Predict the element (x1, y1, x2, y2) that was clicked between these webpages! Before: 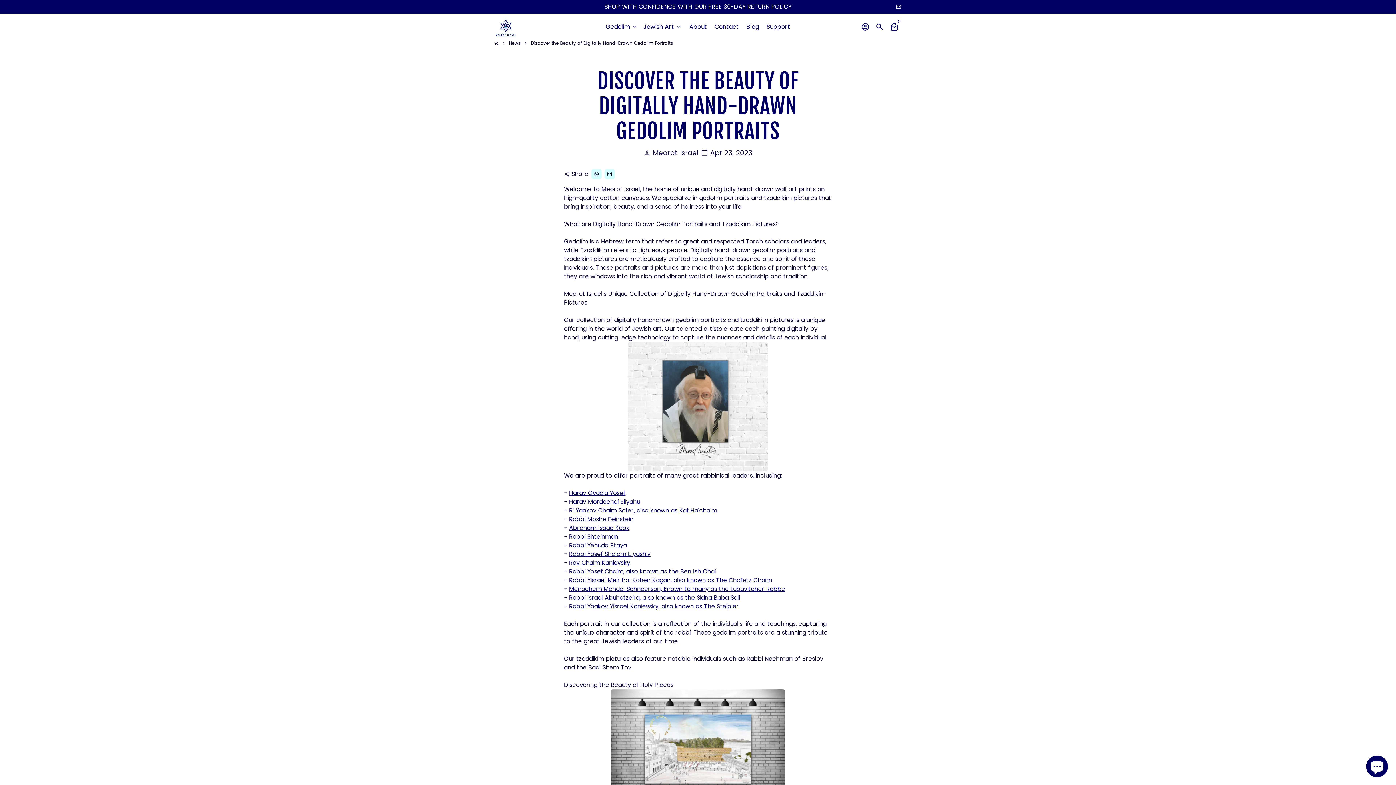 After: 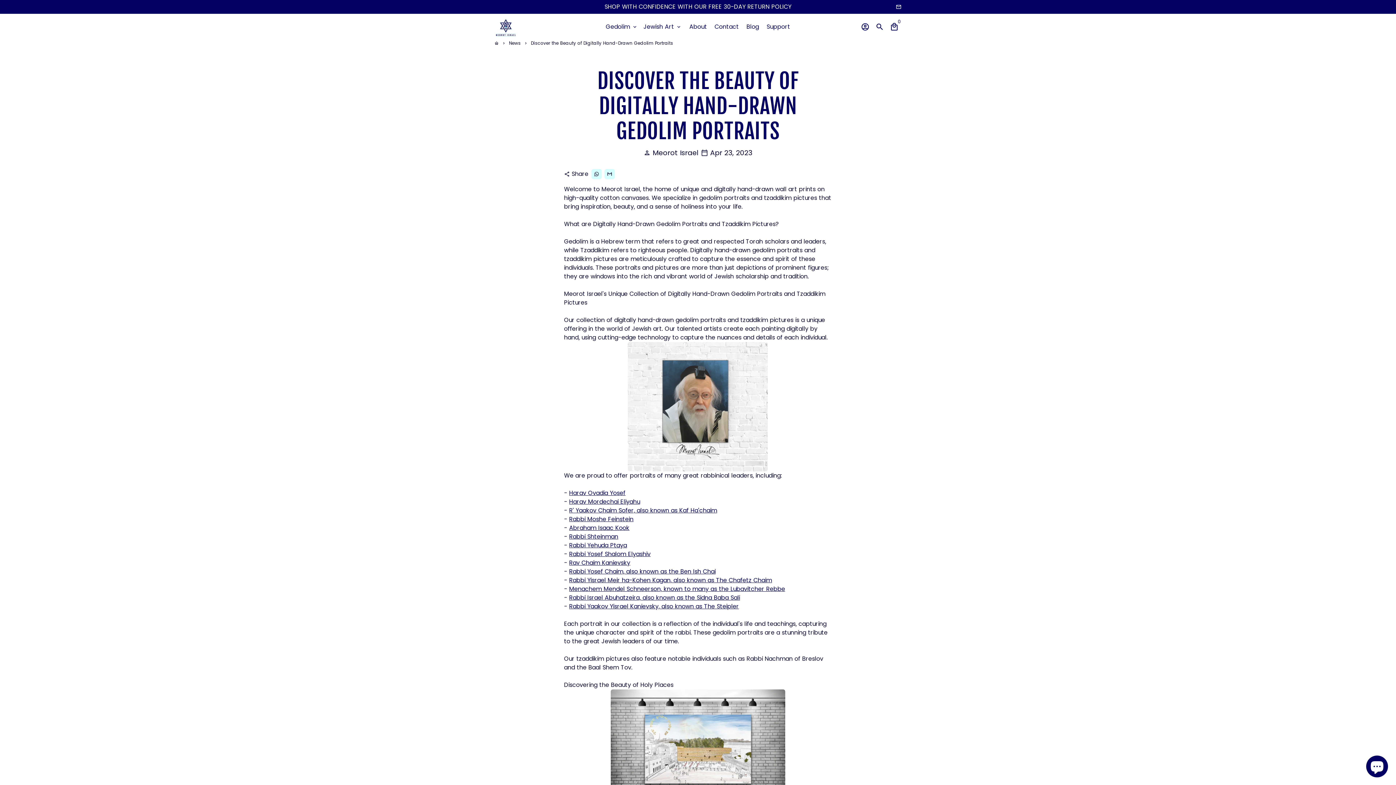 Action: label: Rabbi Yosef Shalom Elyashiv bbox: (569, 550, 650, 558)